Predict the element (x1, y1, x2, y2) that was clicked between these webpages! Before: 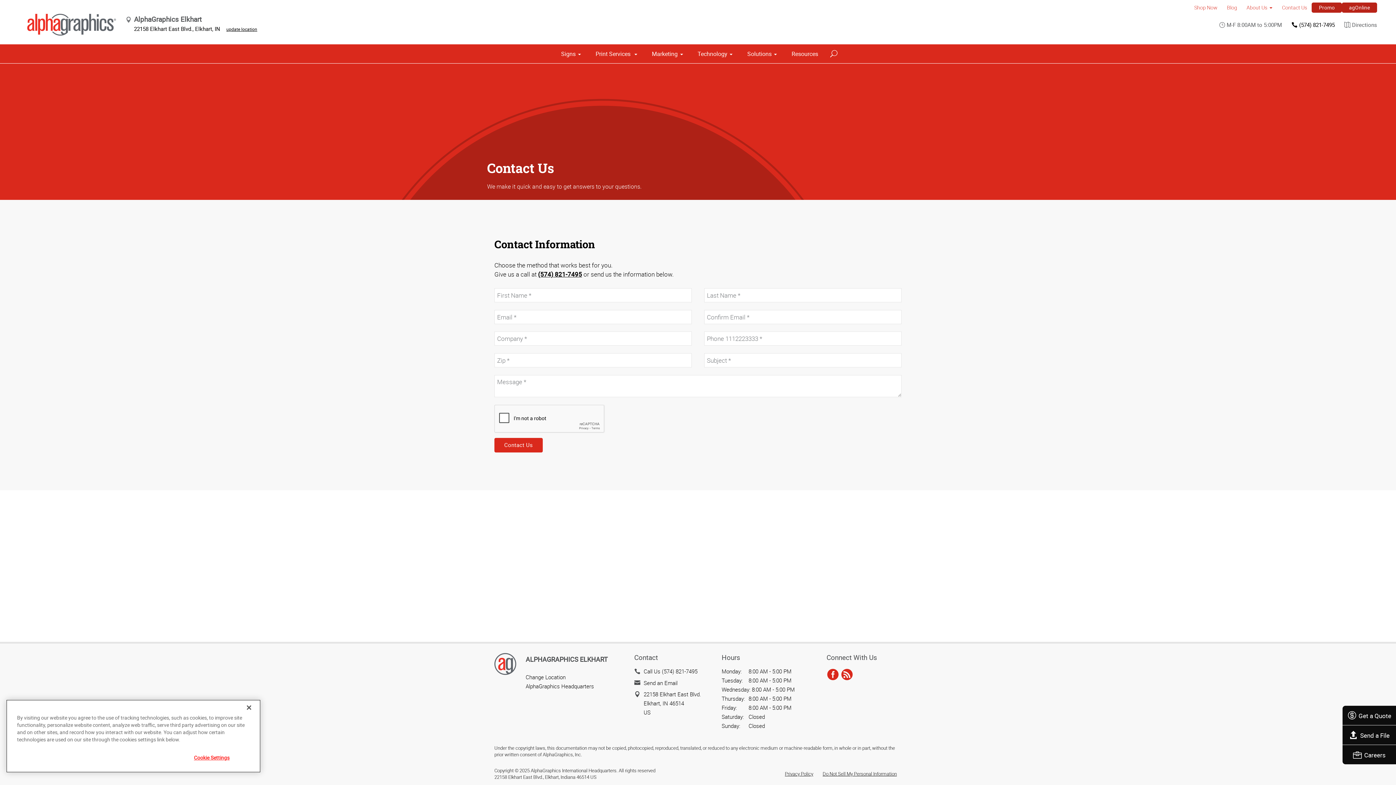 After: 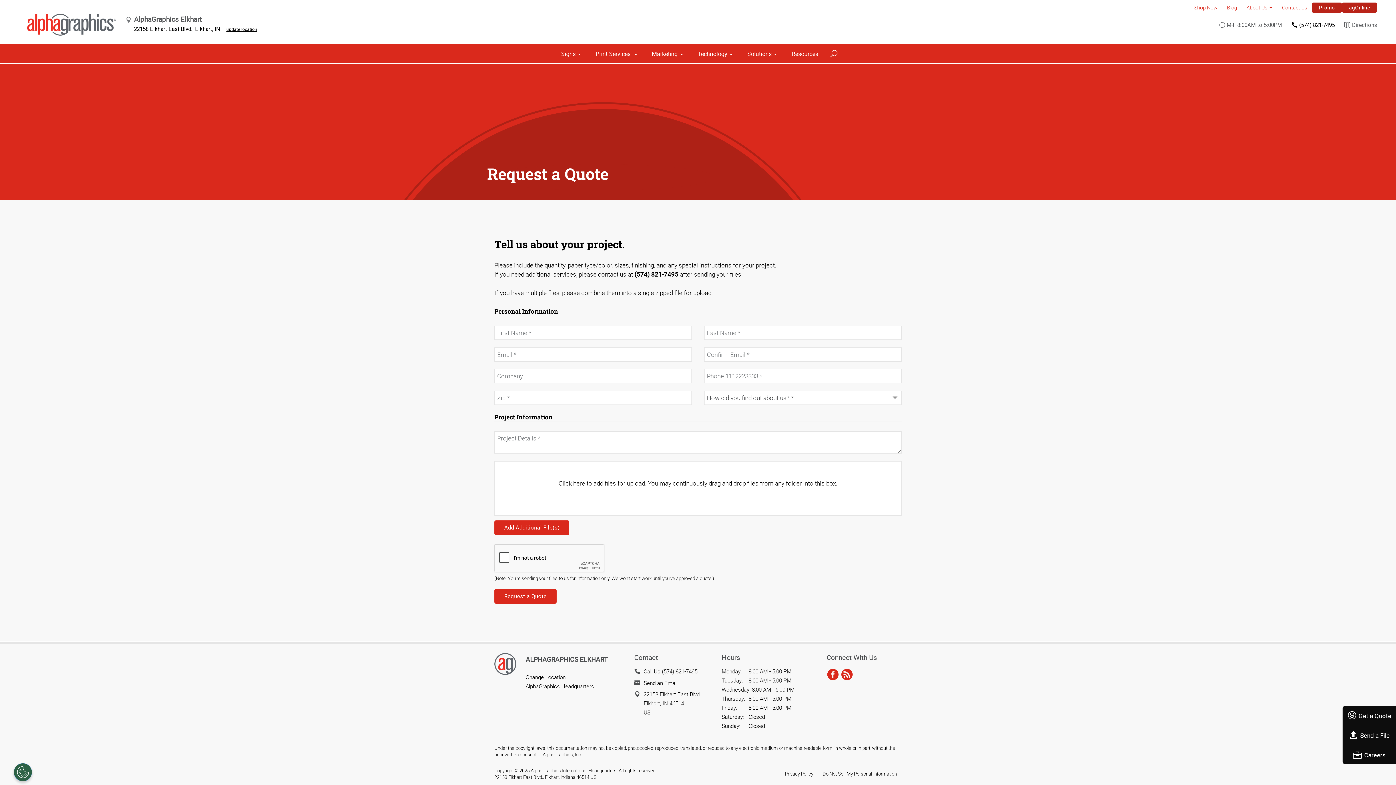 Action: label: Get a Quote bbox: (1347, 711, 1391, 720)